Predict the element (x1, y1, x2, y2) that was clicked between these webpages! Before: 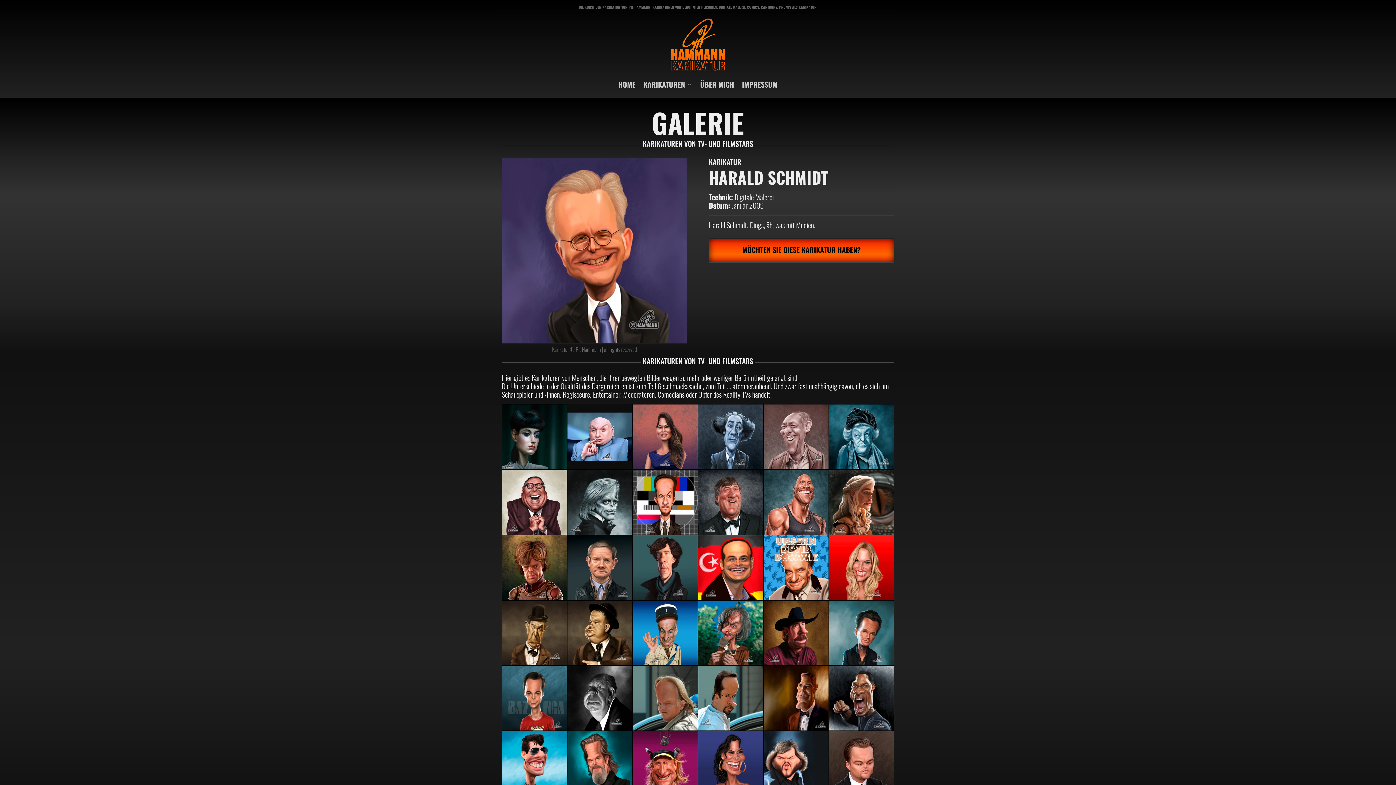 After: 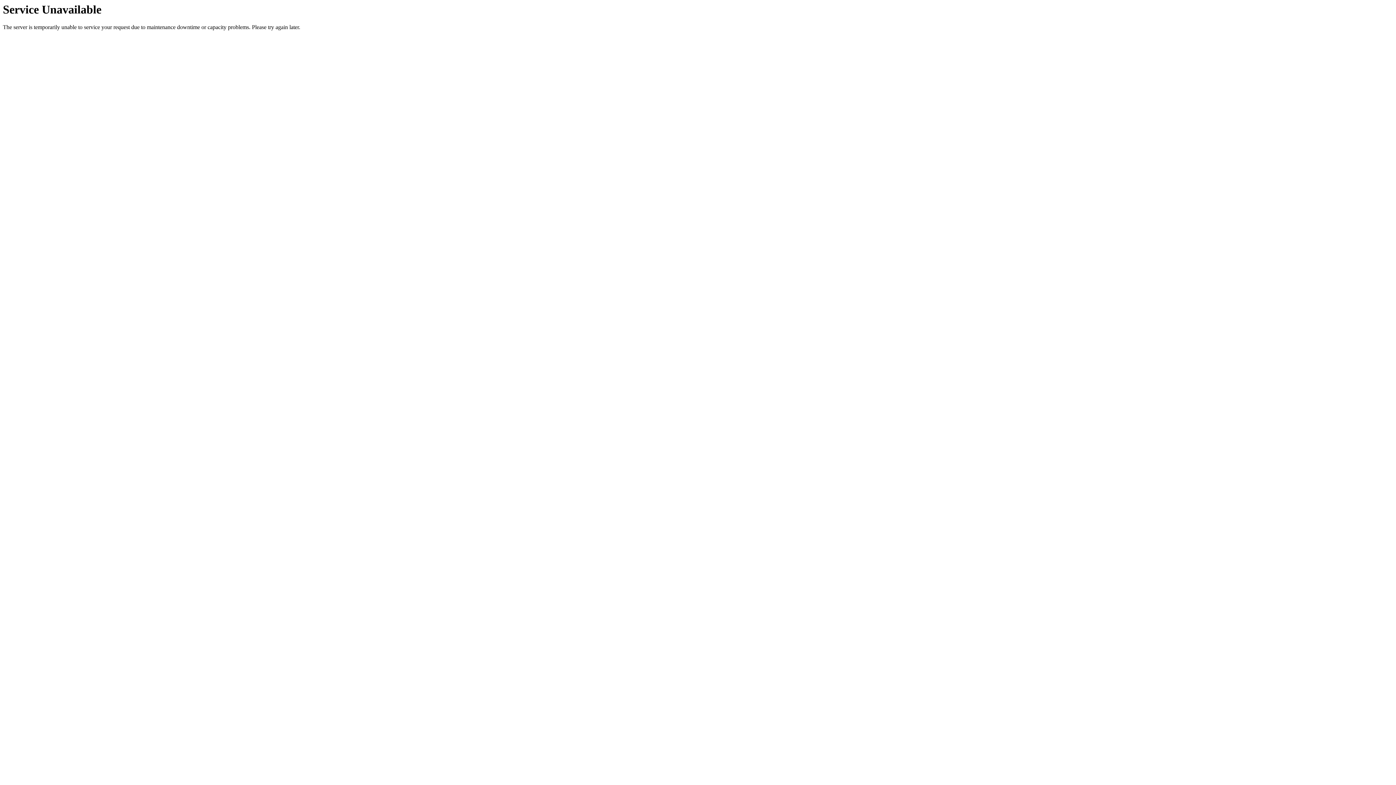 Action: bbox: (828, 665, 894, 731)